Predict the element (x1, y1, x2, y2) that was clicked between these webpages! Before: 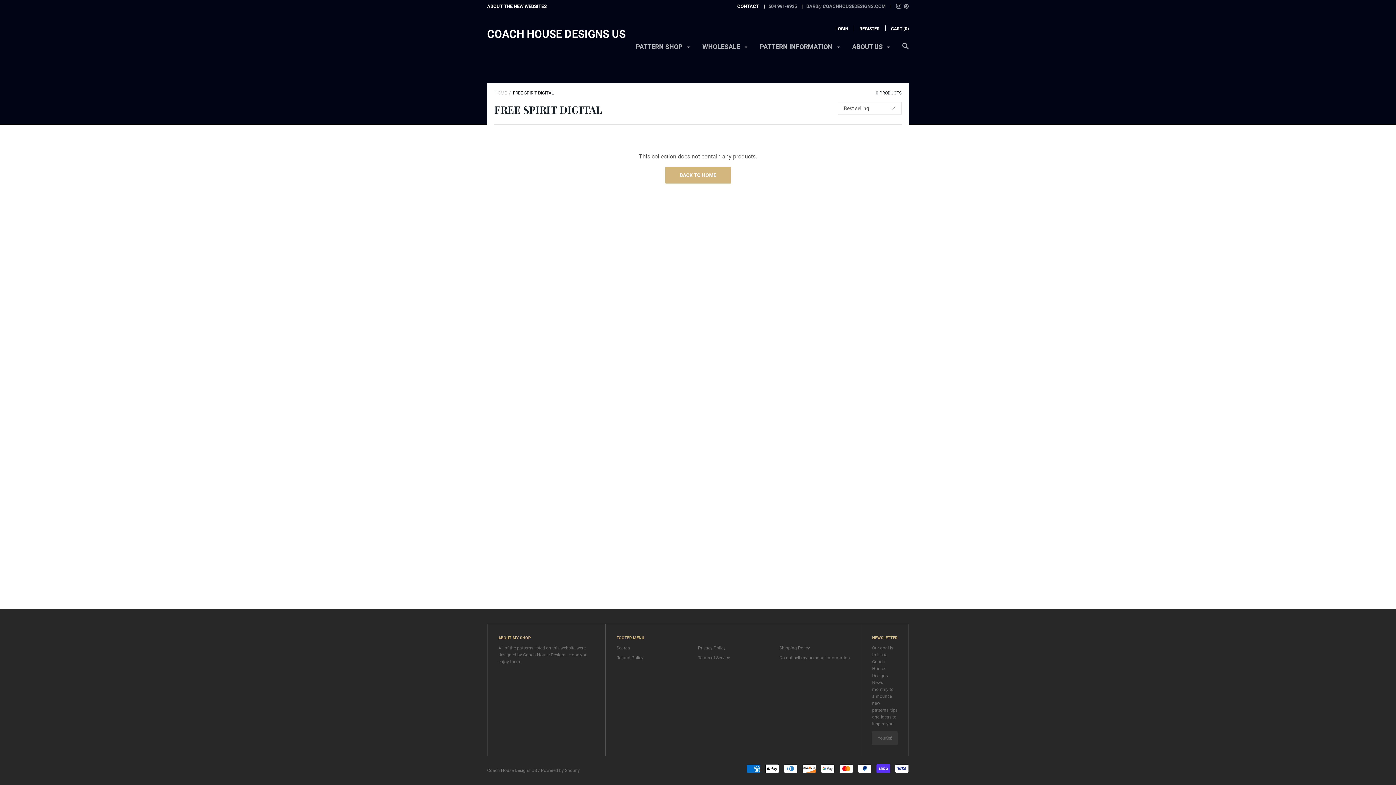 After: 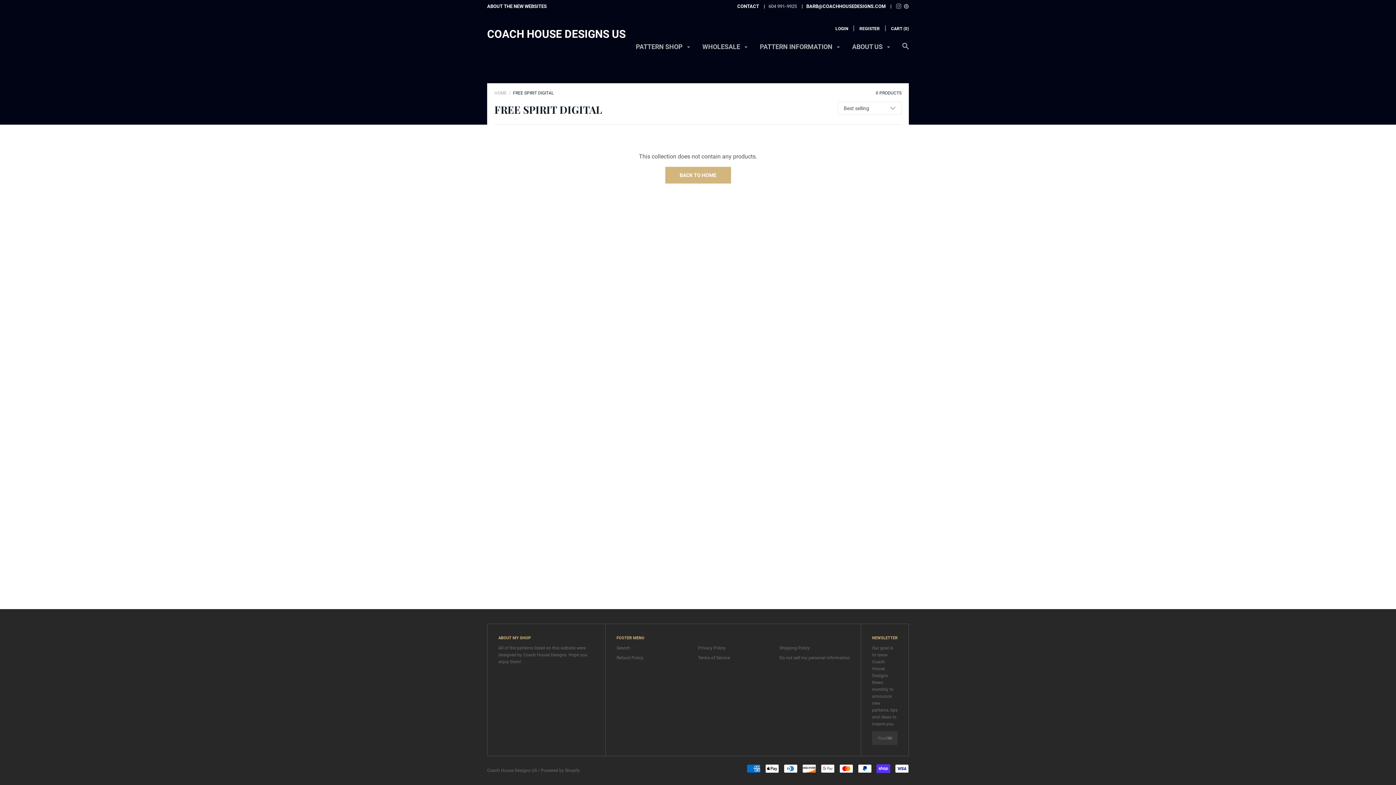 Action: bbox: (798, 2, 885, 10) label: BARB@COACHHOUSEDESIGNS.COM